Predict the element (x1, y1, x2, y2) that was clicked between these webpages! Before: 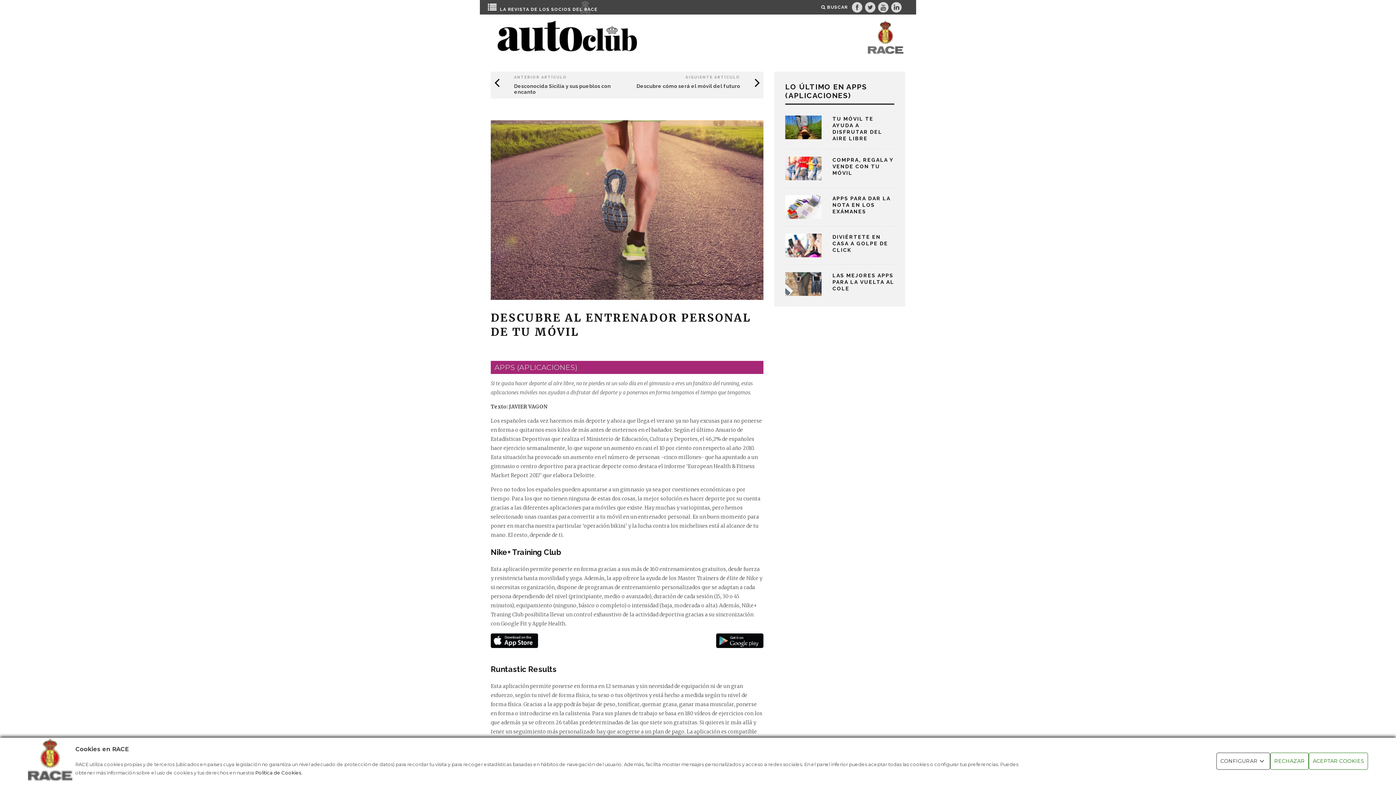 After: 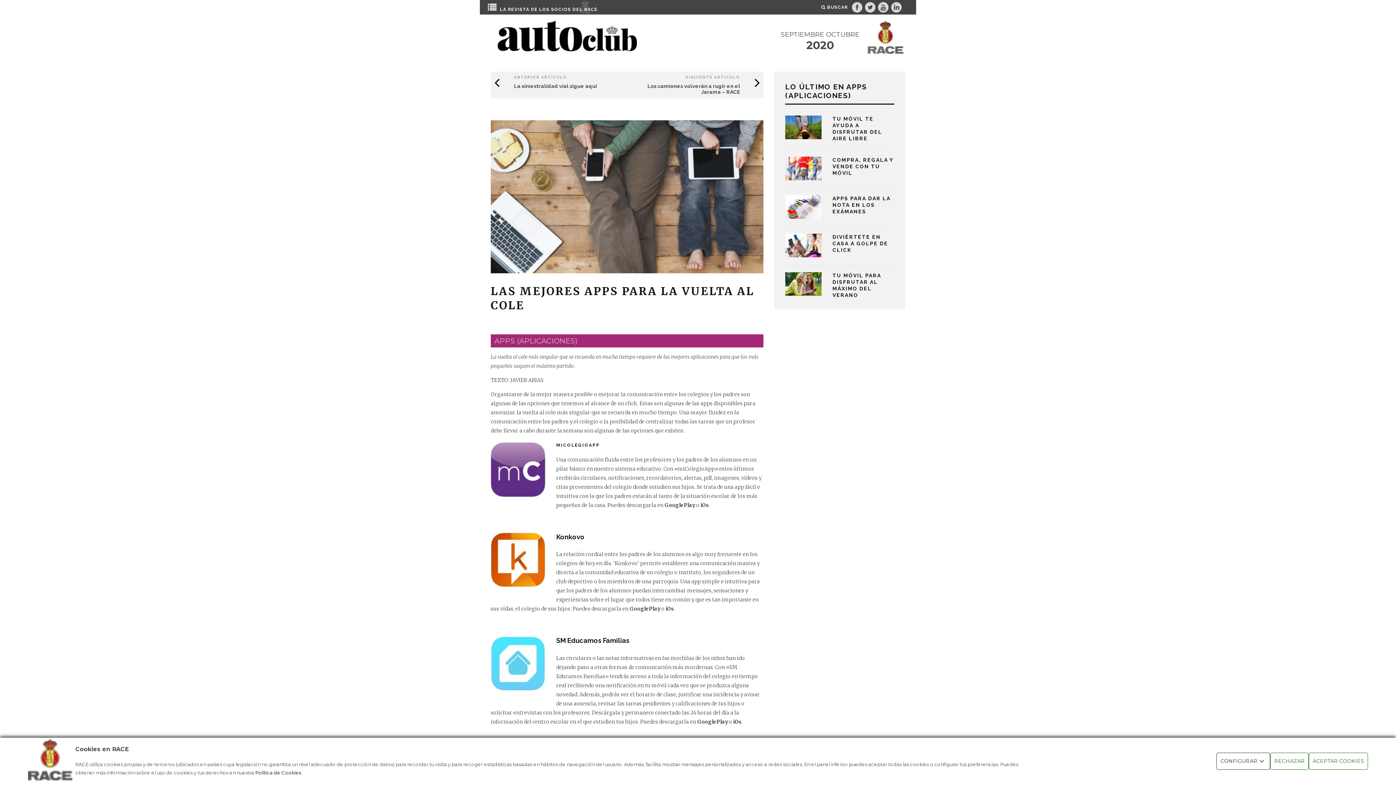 Action: bbox: (832, 272, 894, 291) label: LAS MEJORES APPS PARA LA VUELTA AL COLE